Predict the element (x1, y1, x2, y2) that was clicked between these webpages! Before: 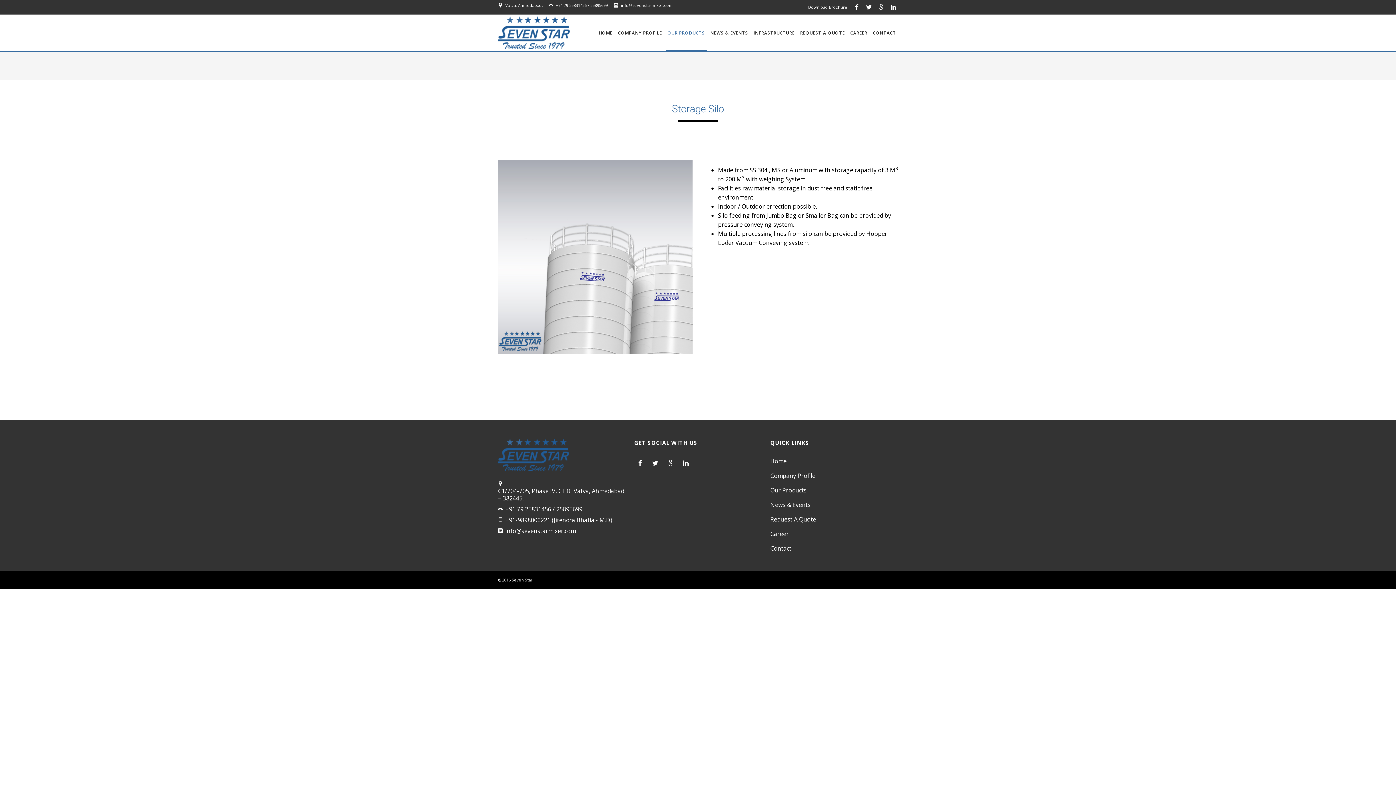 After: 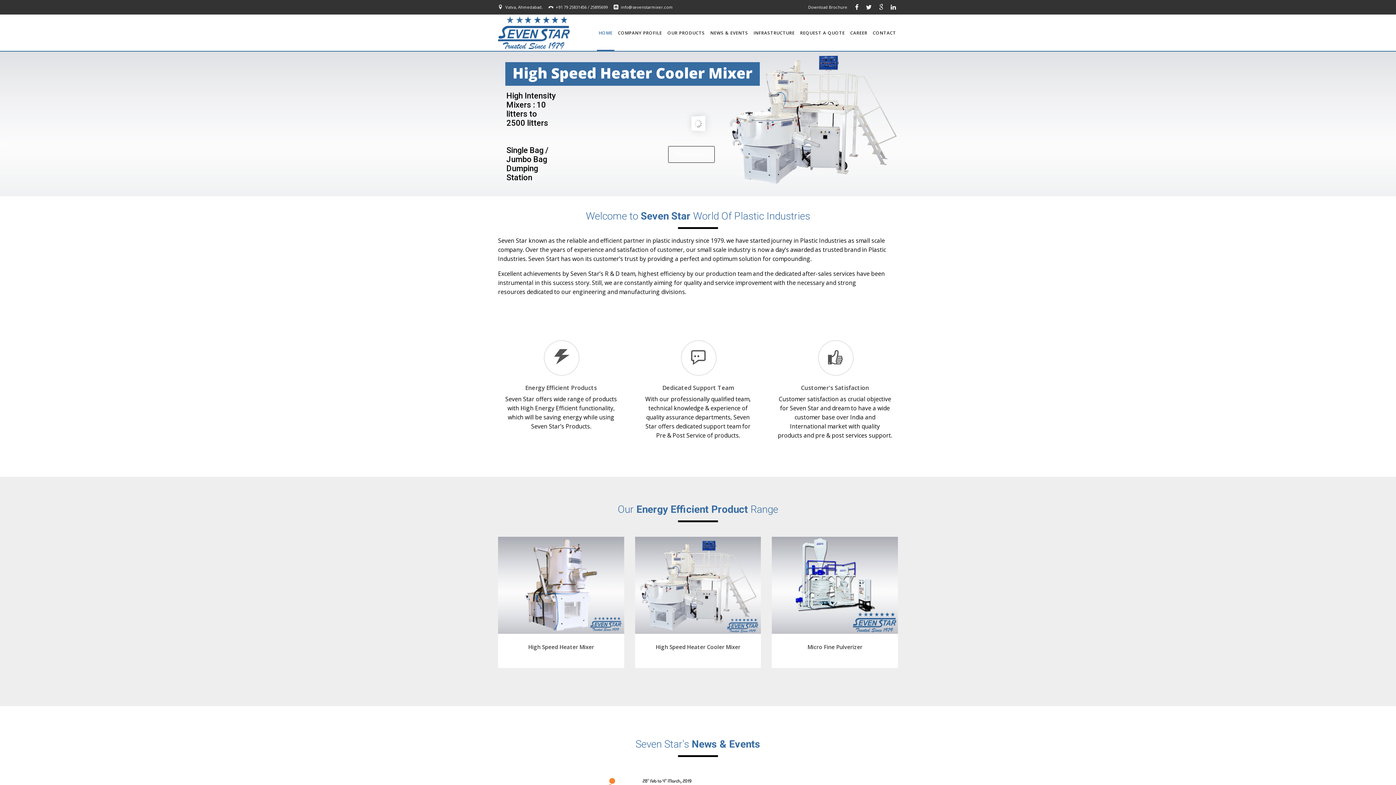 Action: label: Home bbox: (770, 457, 898, 465)